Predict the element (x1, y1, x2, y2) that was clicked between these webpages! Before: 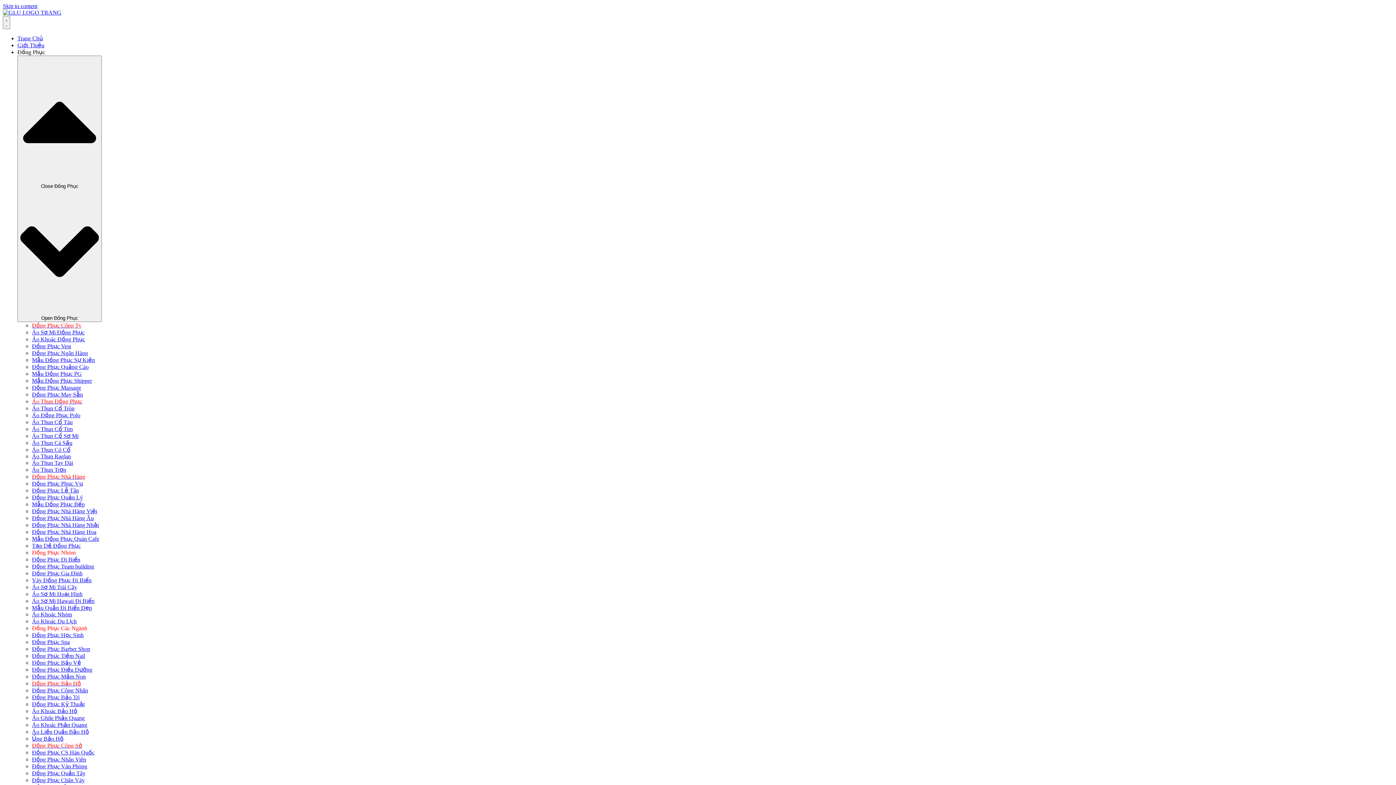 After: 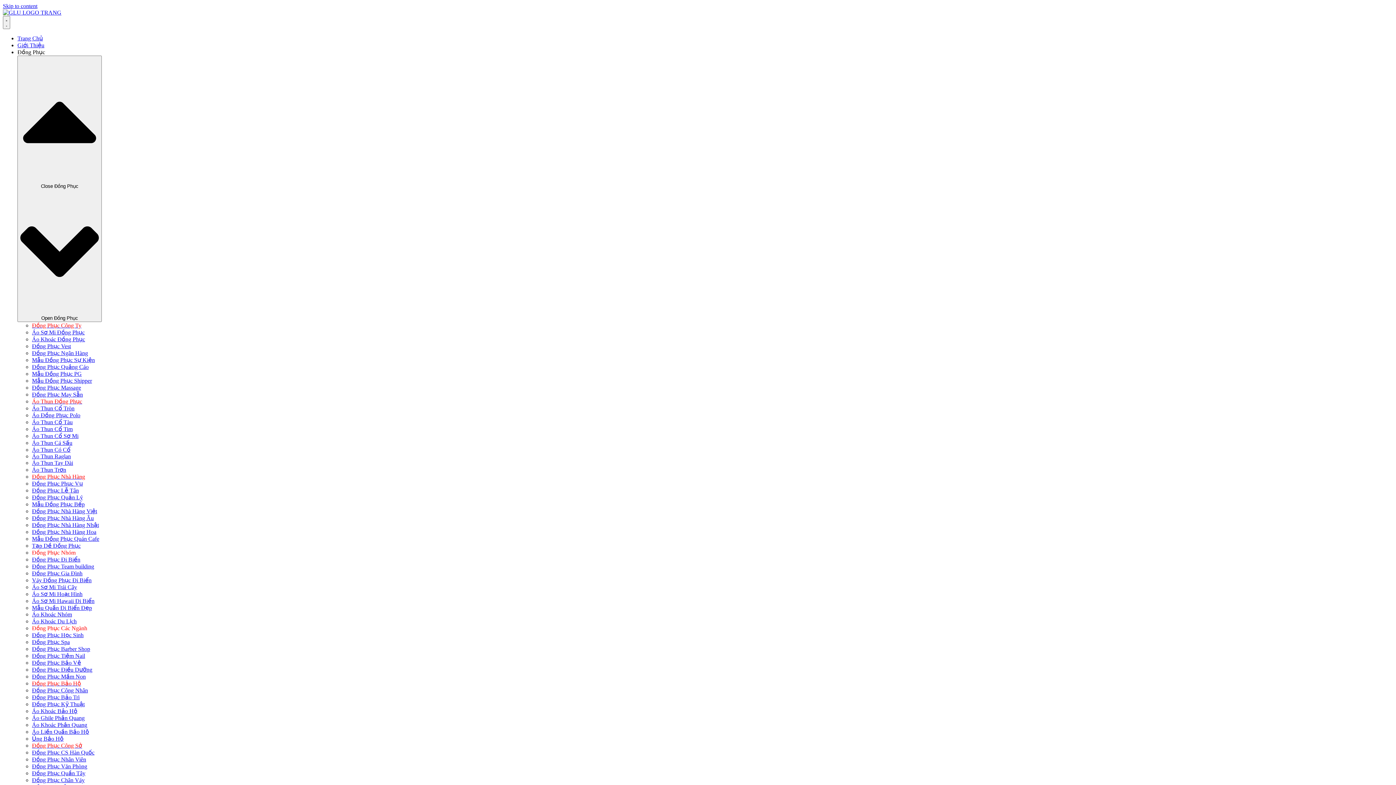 Action: label: Đồng Phục Lễ Tân bbox: (32, 487, 78, 493)